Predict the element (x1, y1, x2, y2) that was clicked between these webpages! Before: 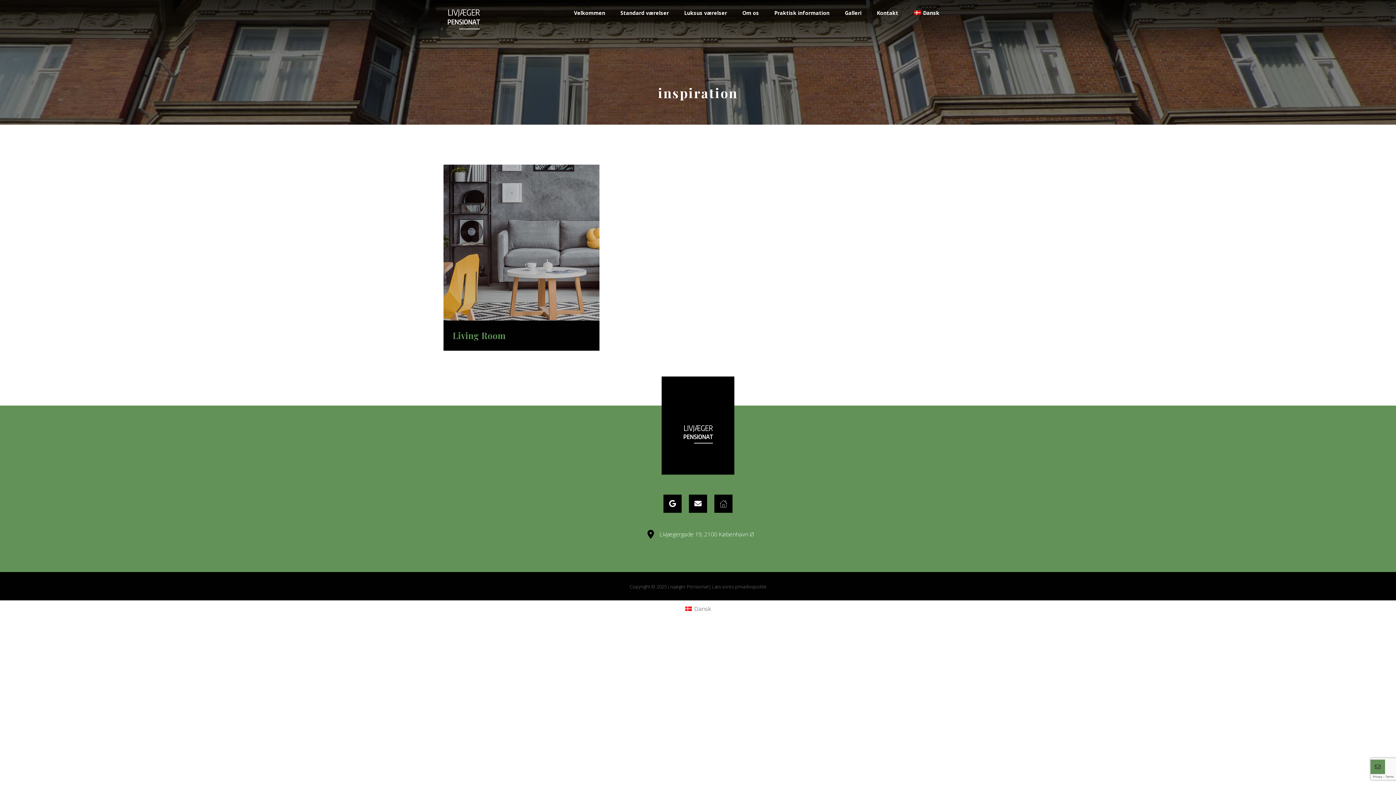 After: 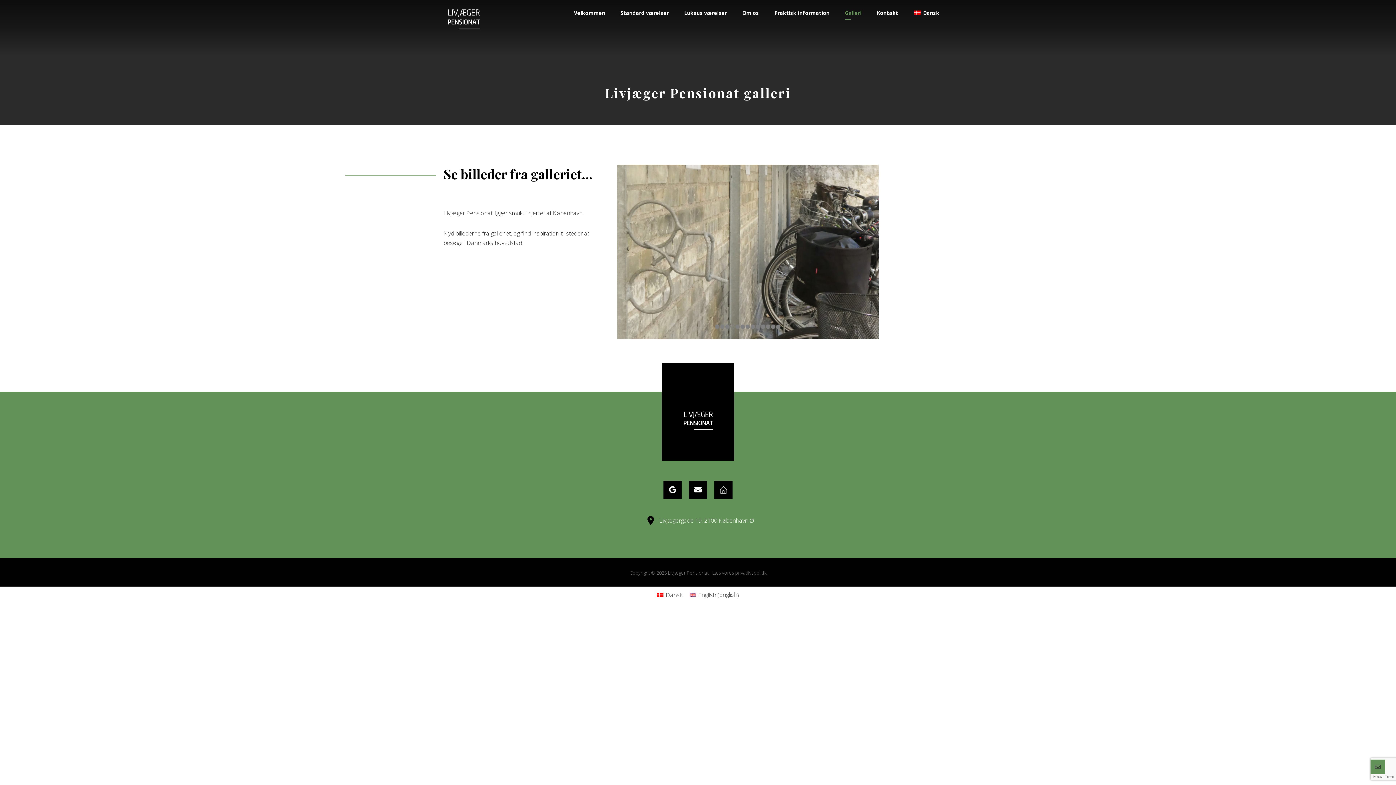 Action: bbox: (842, 6, 863, 20) label: Galleri